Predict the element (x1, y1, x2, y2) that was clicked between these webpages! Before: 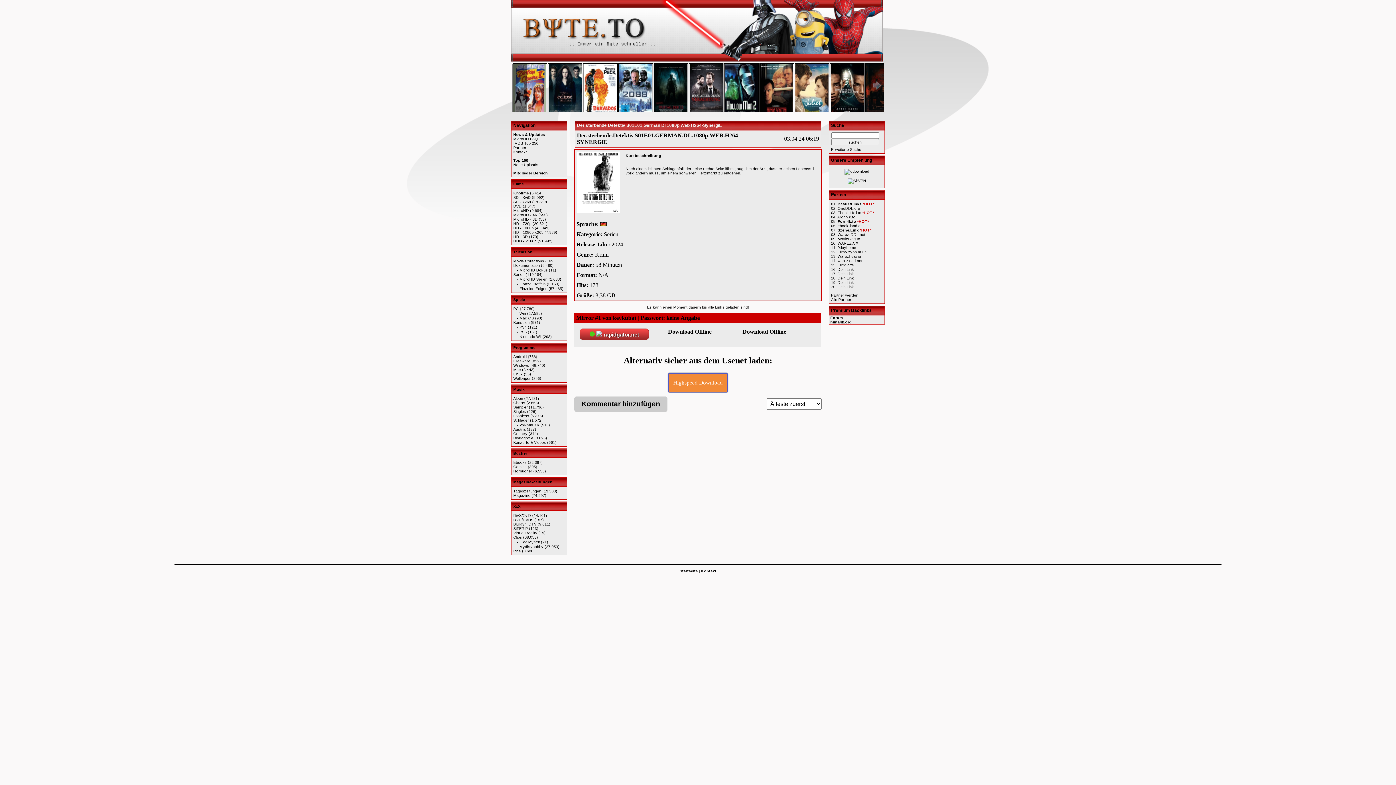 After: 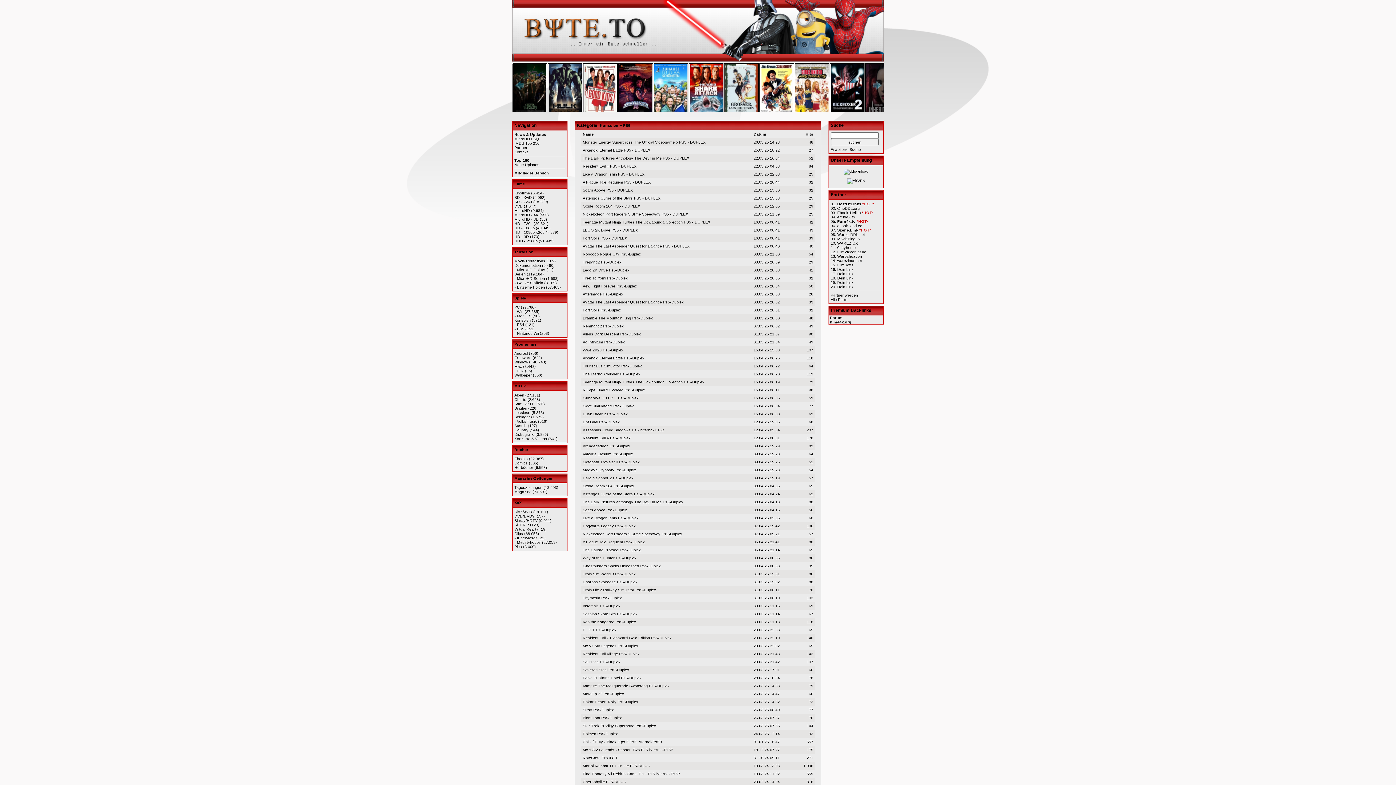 Action: label: PS5 bbox: (519, 329, 526, 334)